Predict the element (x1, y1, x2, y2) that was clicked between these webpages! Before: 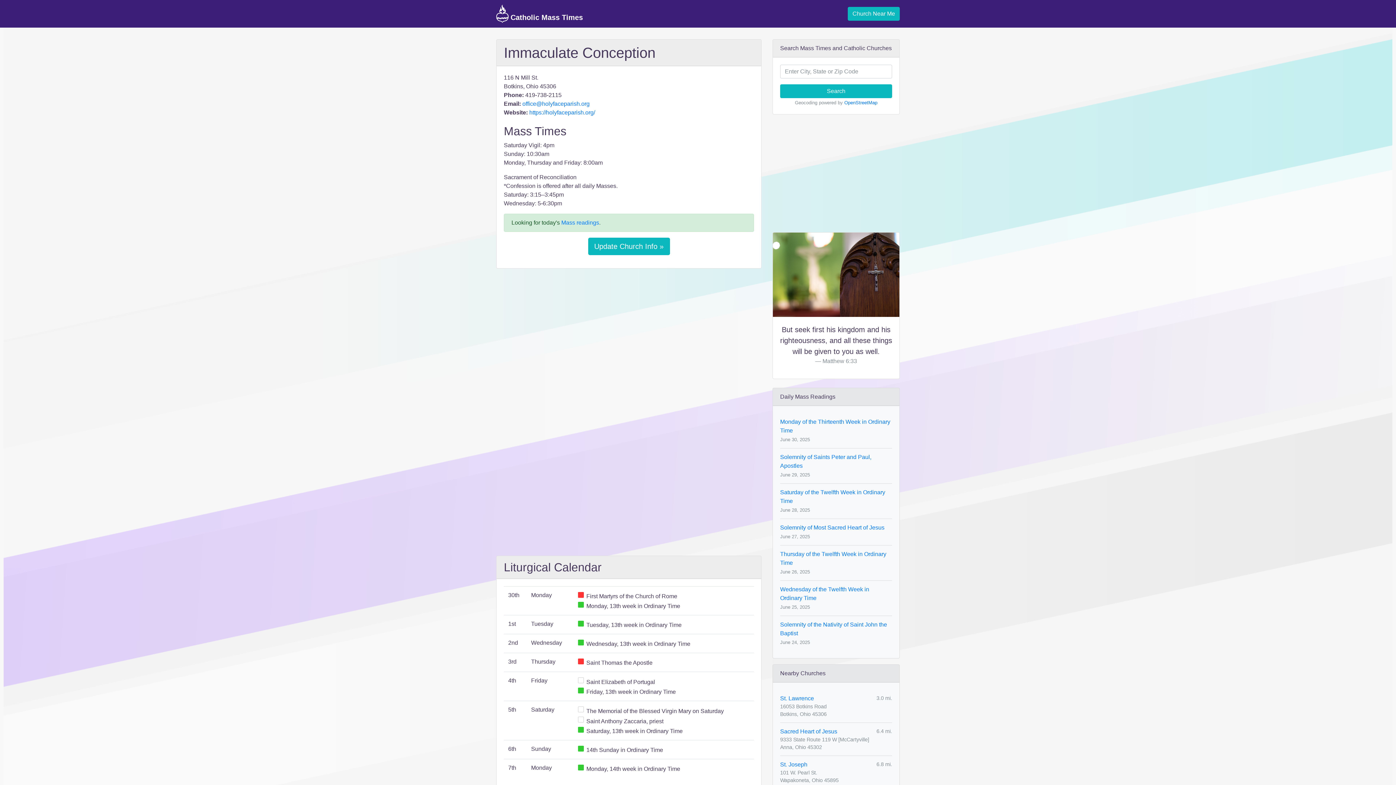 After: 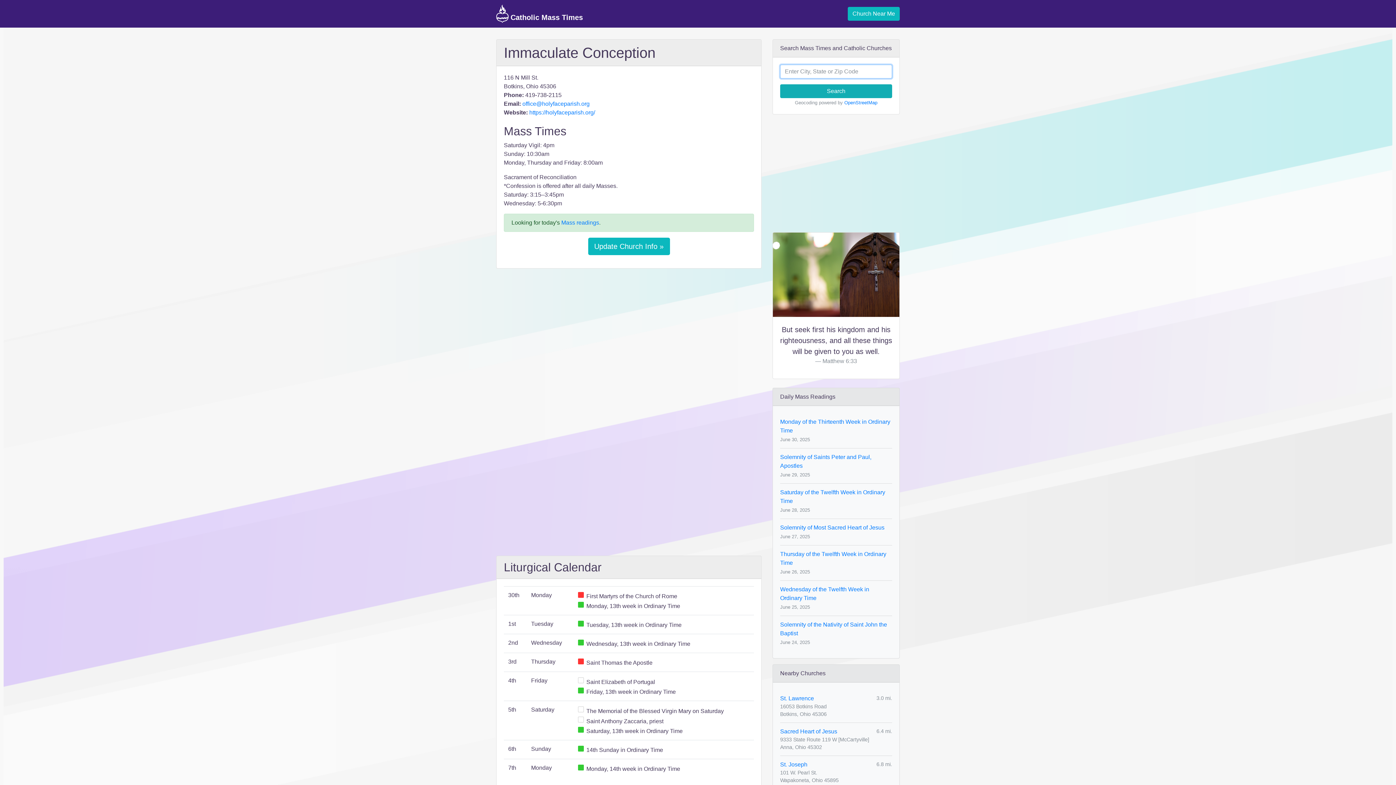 Action: bbox: (780, 84, 892, 98) label: Search